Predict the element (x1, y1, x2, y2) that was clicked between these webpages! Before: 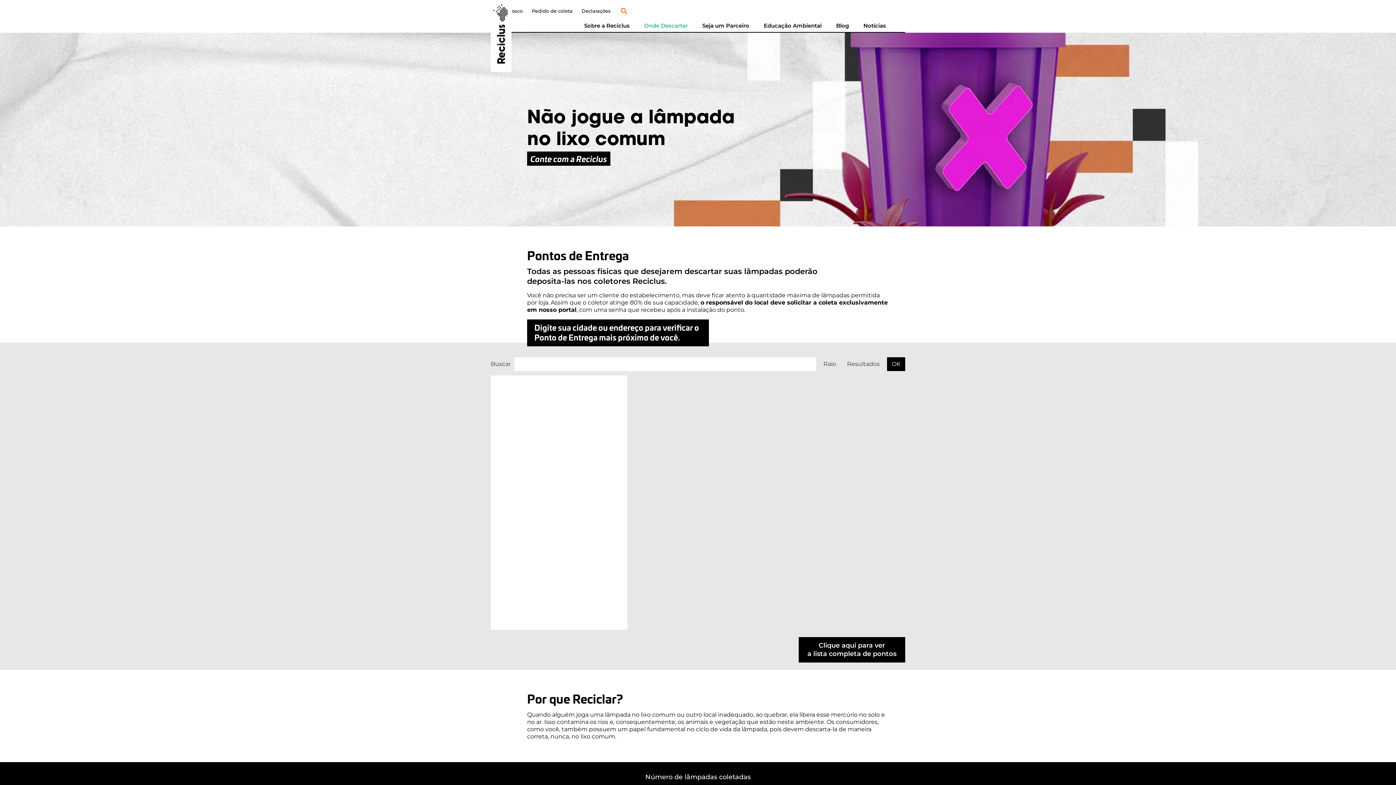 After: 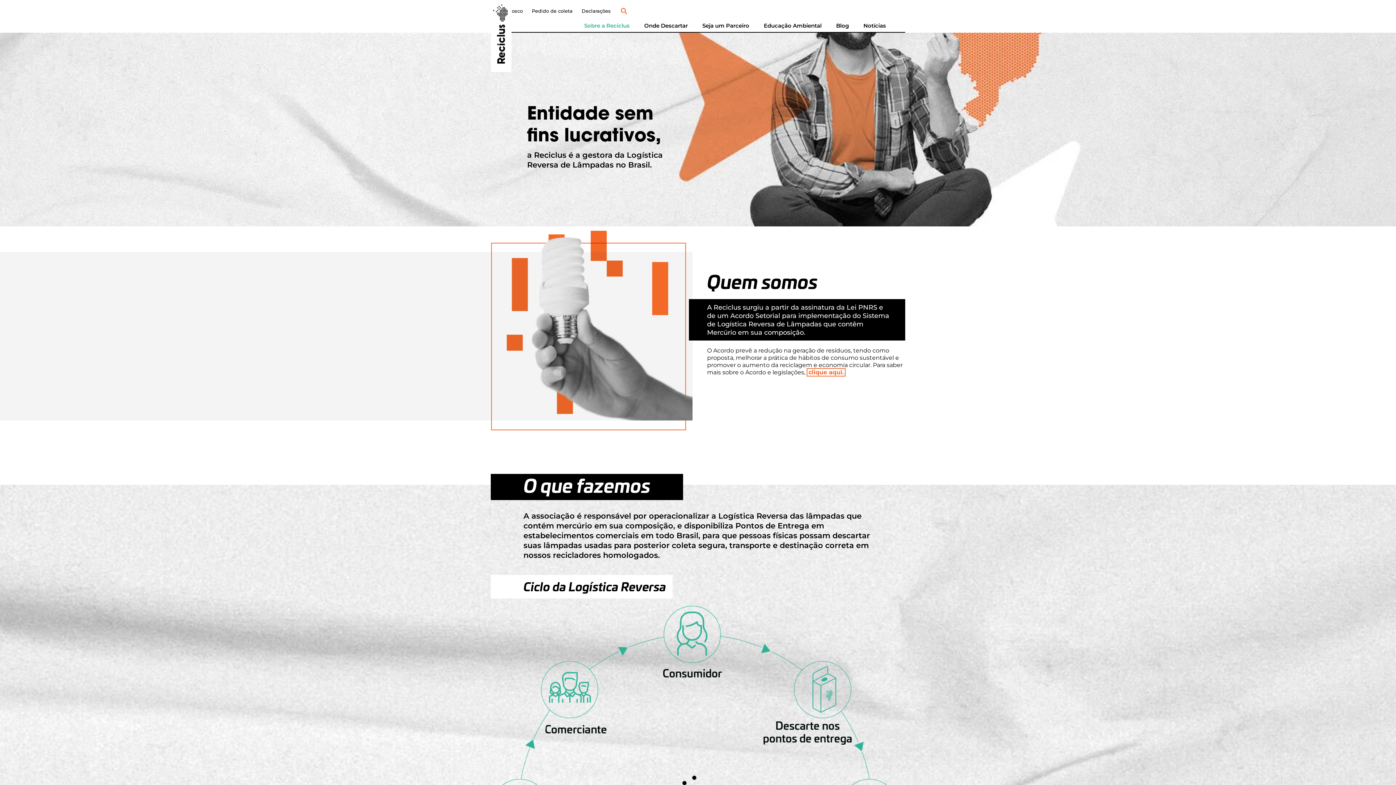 Action: label: Sobre a Reciclus bbox: (584, 19, 629, 32)